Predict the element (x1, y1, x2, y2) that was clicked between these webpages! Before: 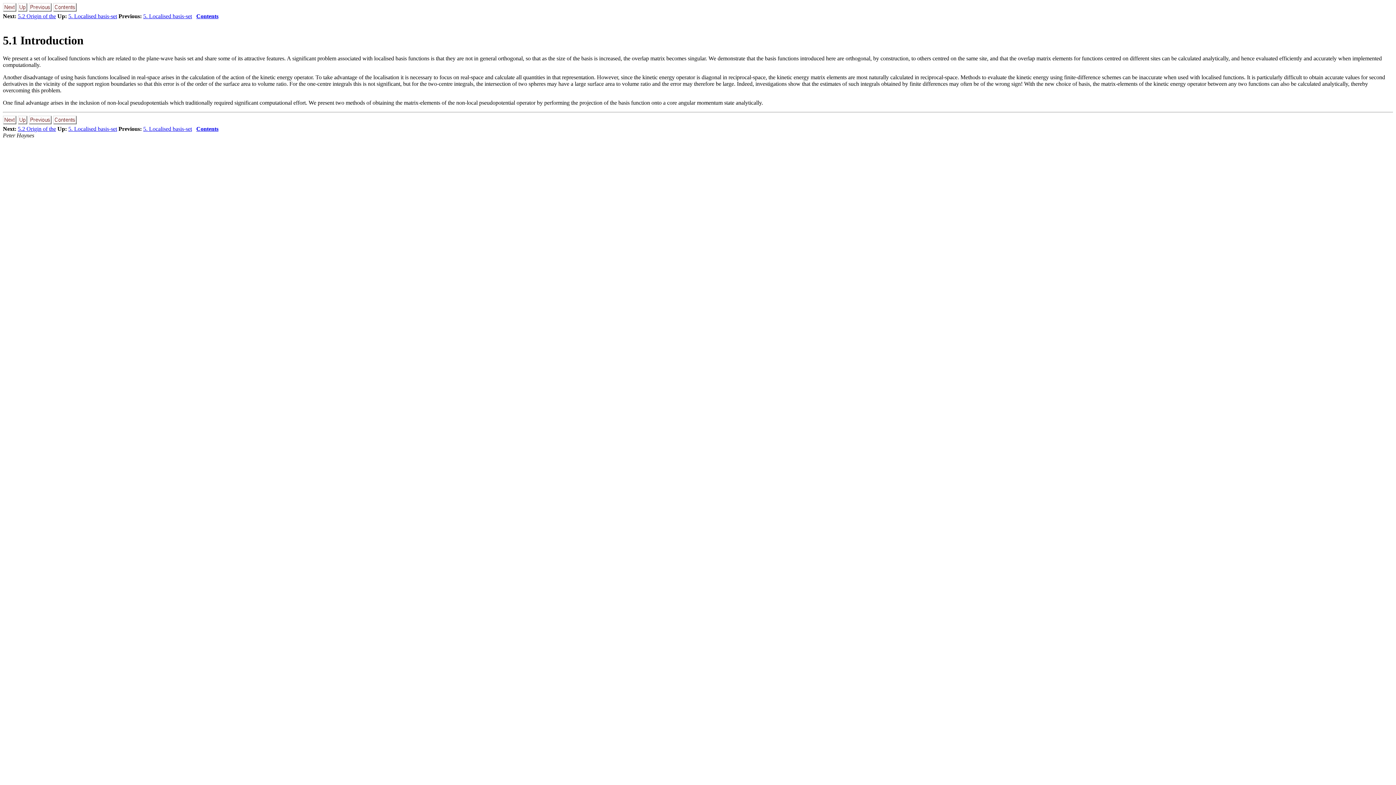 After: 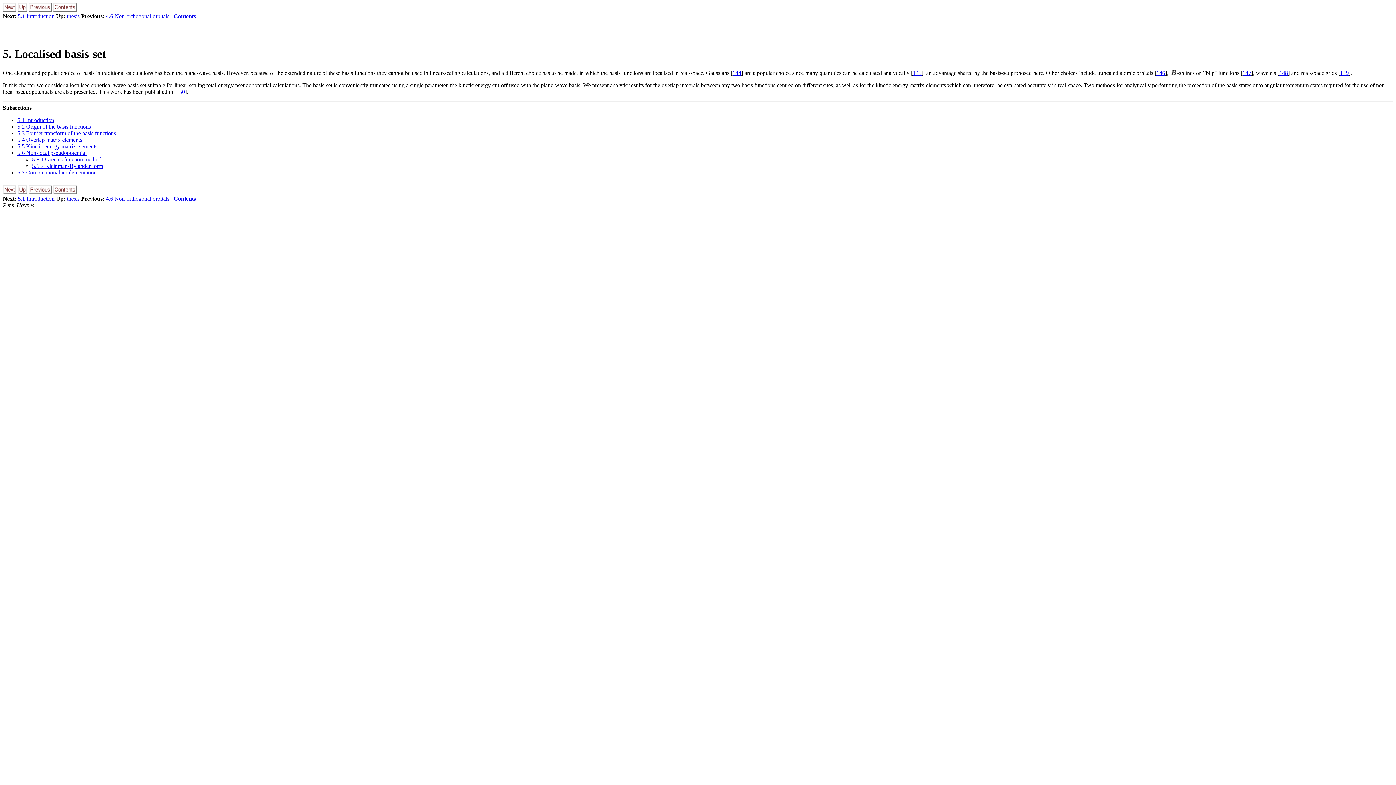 Action: label: 5. Localised basis-set bbox: (143, 125, 192, 131)